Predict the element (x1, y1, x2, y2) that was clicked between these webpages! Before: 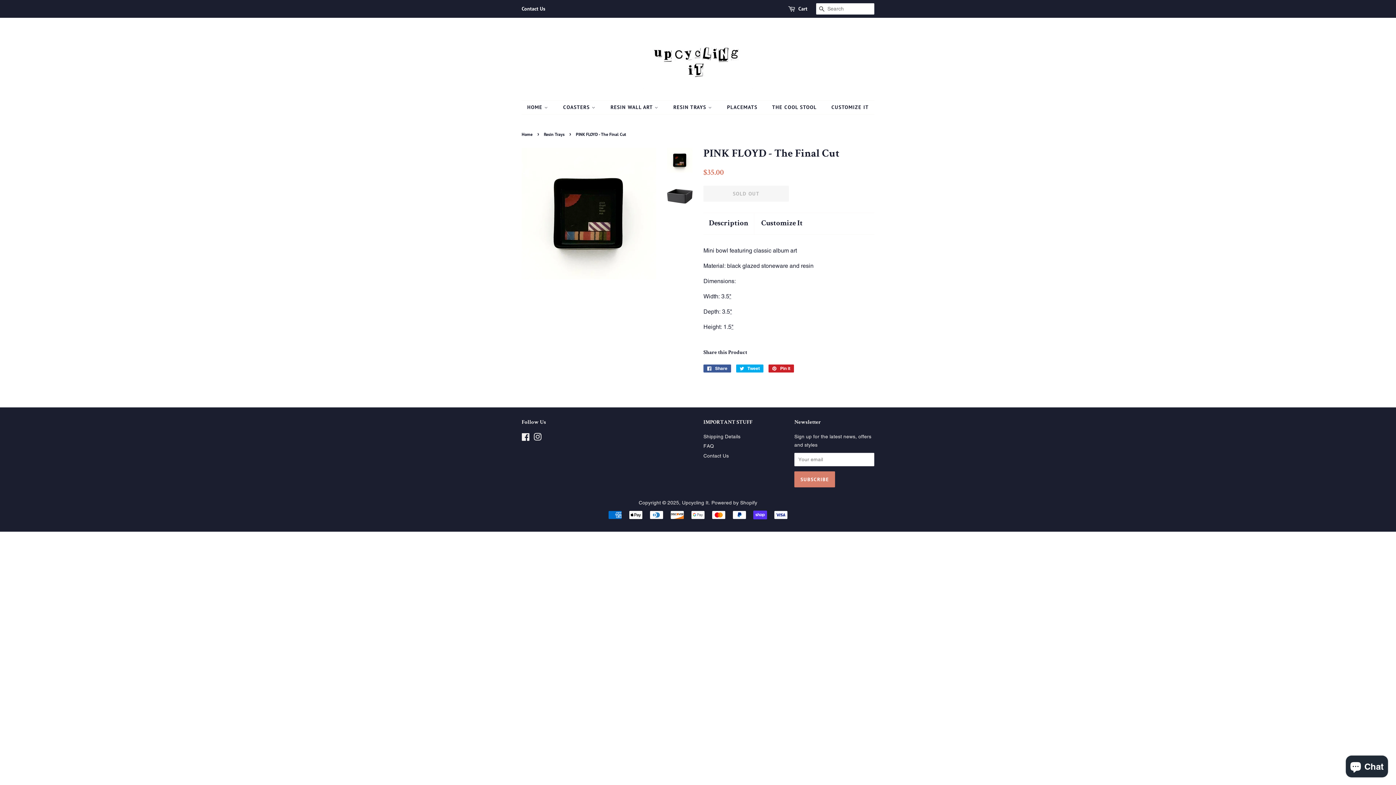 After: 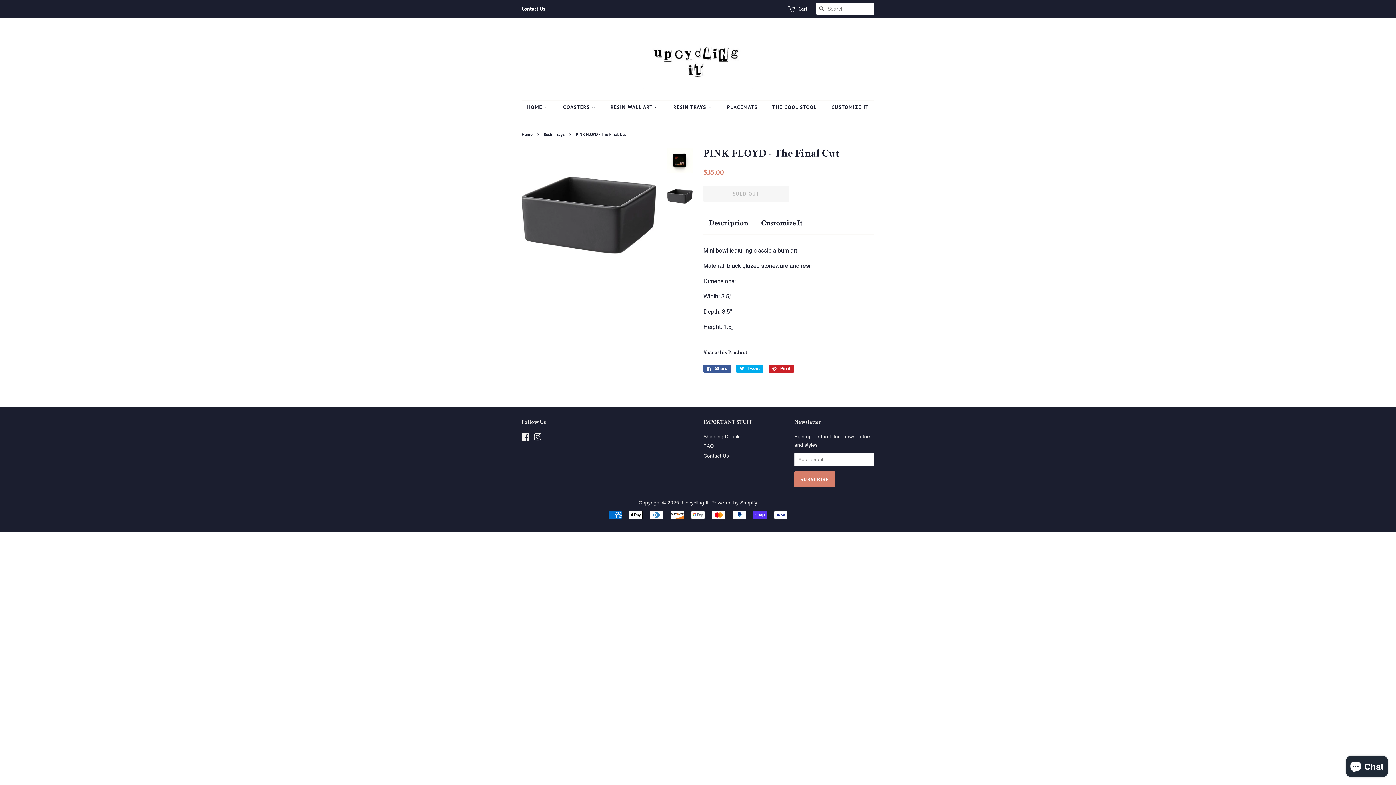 Action: bbox: (667, 183, 692, 209)